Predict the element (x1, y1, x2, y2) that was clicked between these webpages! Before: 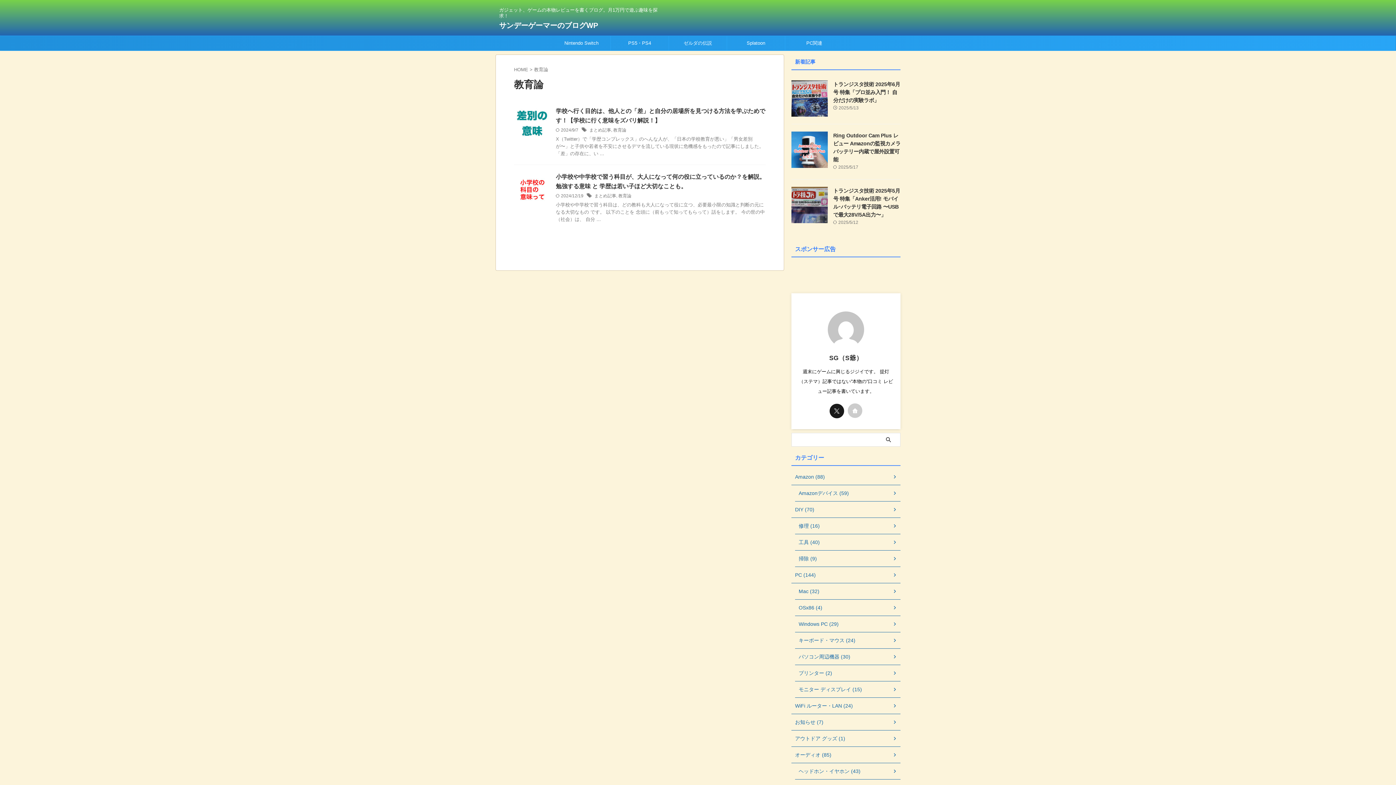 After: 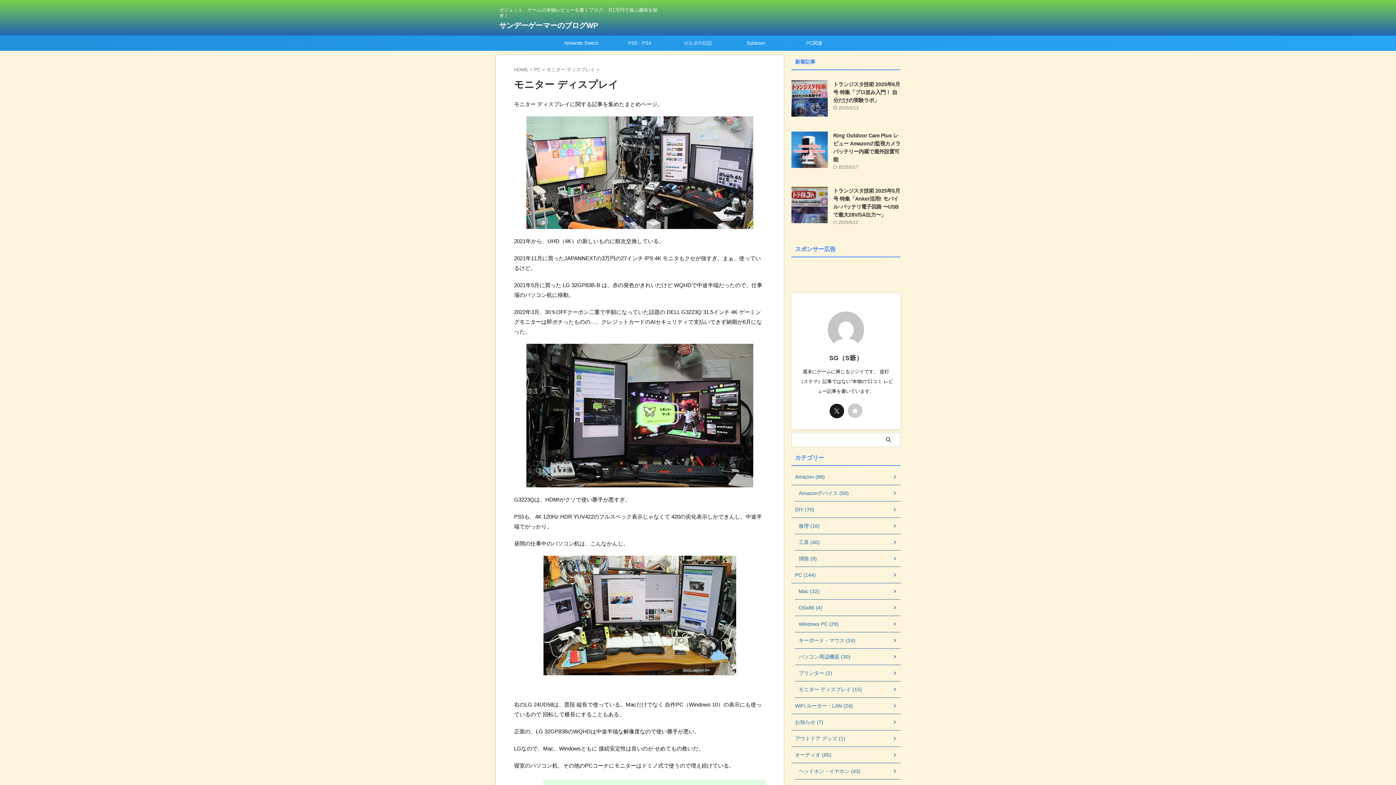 Action: label: モニター ディスプレイ (15) bbox: (795, 681, 900, 698)